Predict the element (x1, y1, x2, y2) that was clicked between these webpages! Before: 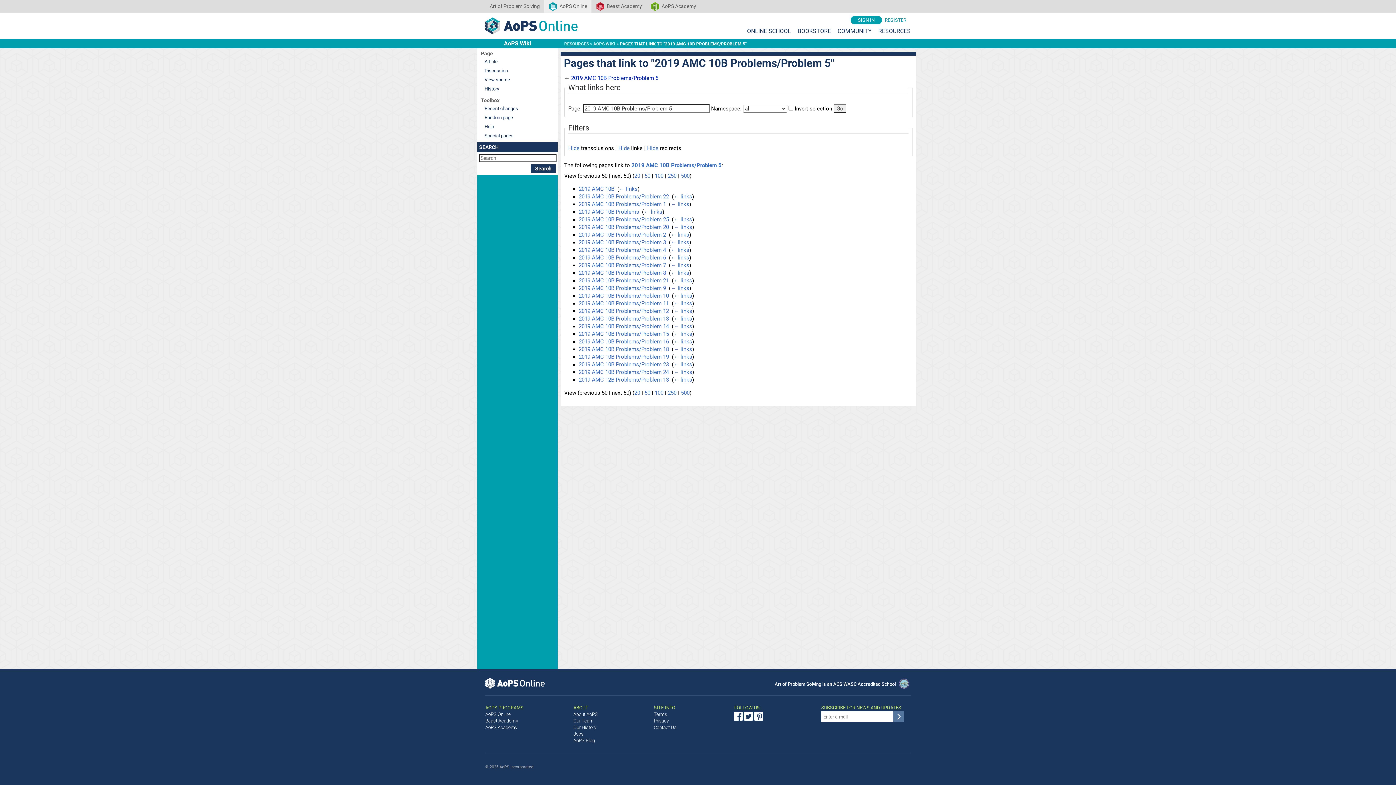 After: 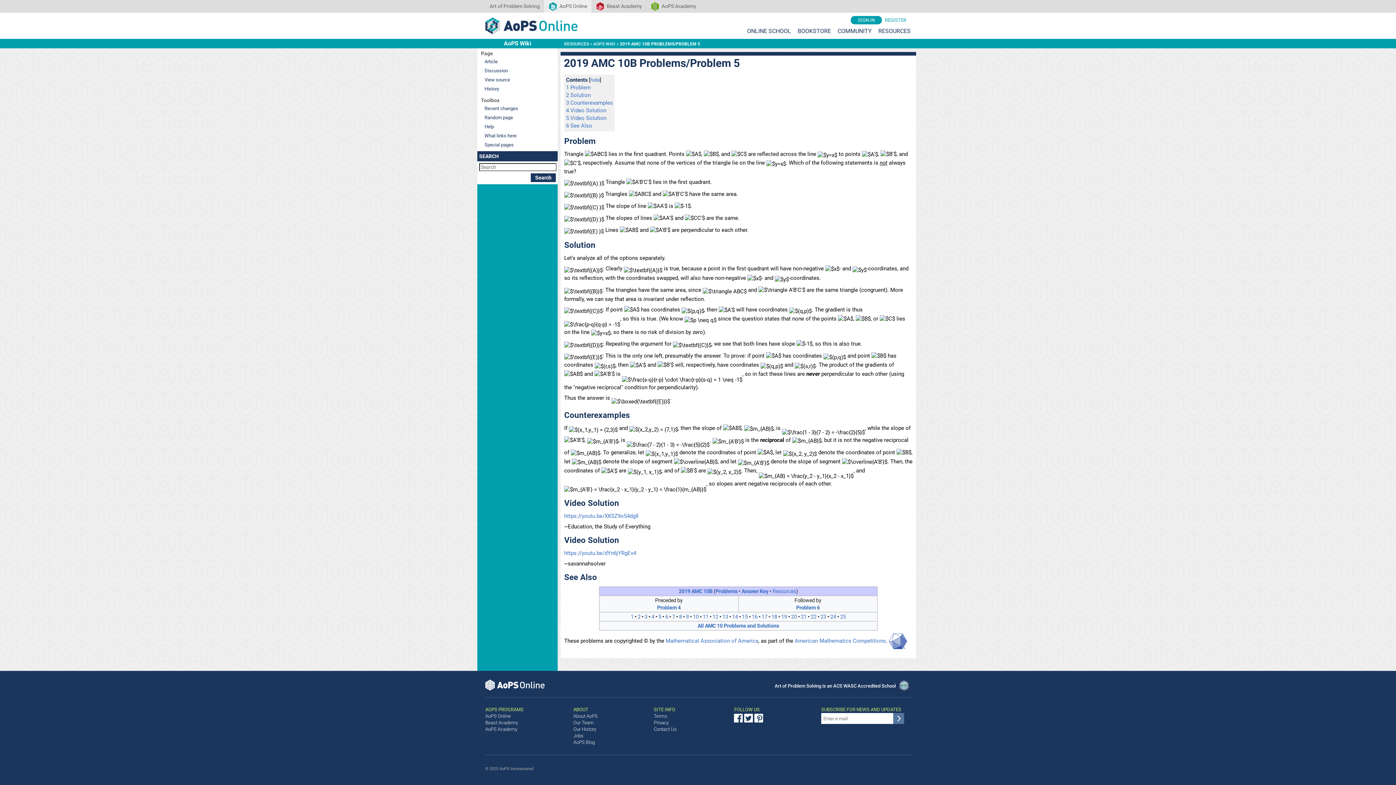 Action: label: Article bbox: (479, 57, 556, 66)